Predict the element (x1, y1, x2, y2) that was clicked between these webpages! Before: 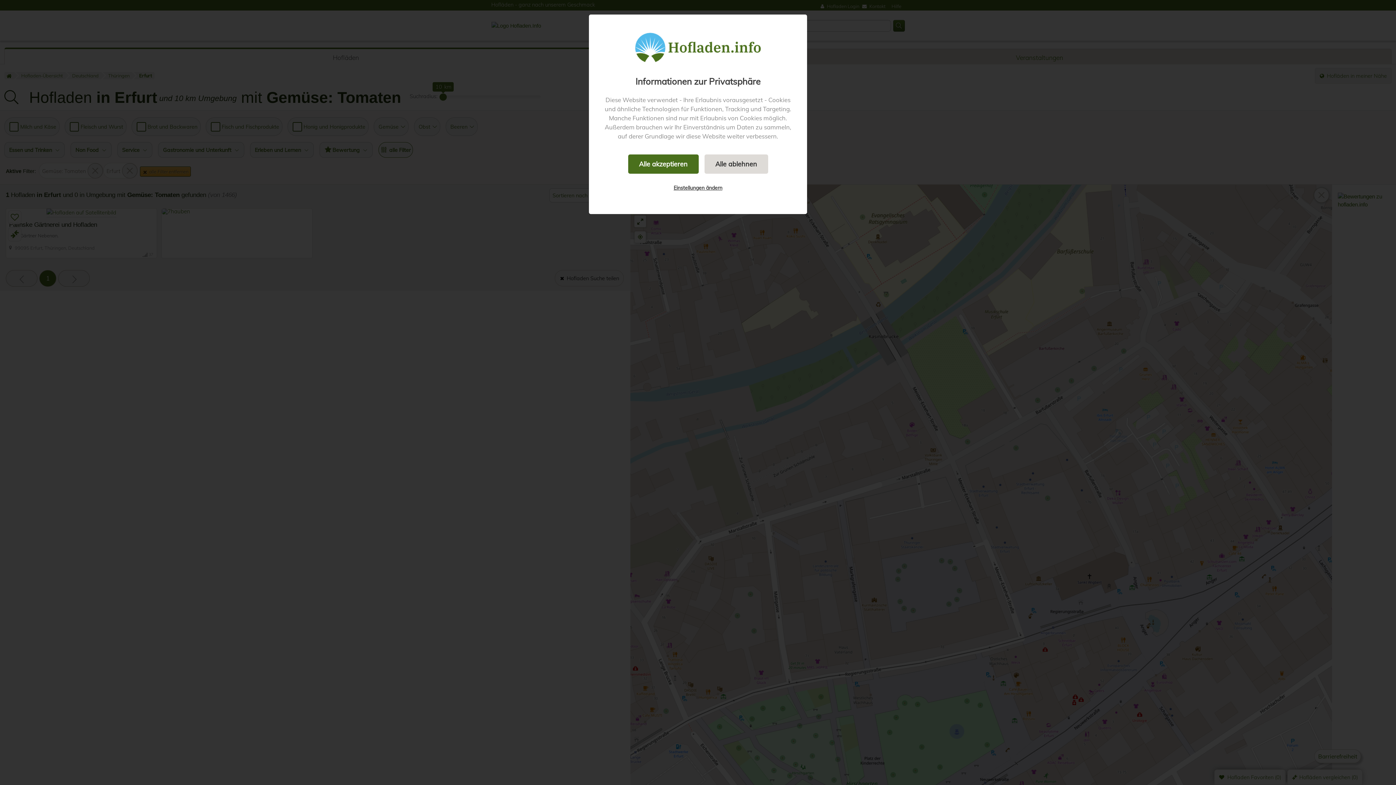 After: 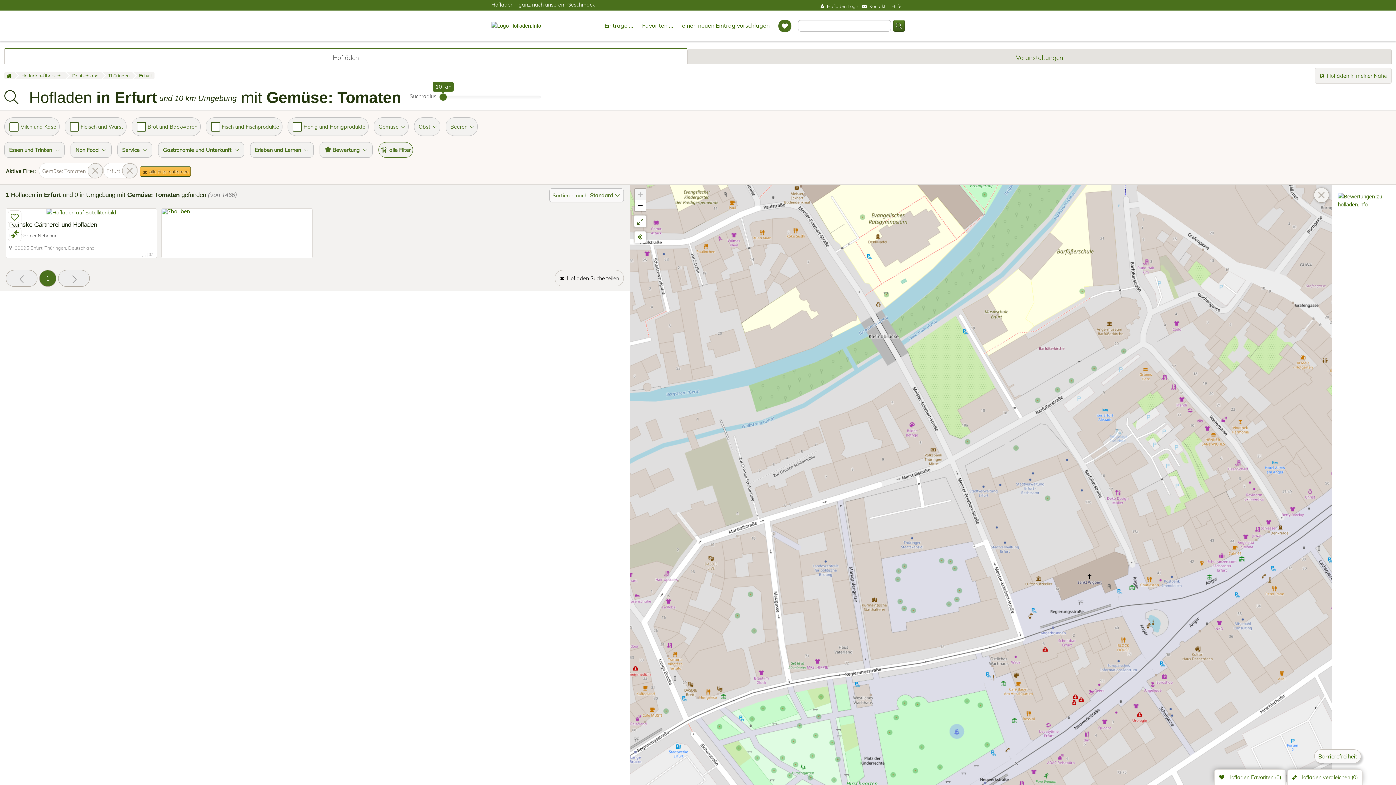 Action: bbox: (704, 154, 768, 173) label: Alle ablehnen